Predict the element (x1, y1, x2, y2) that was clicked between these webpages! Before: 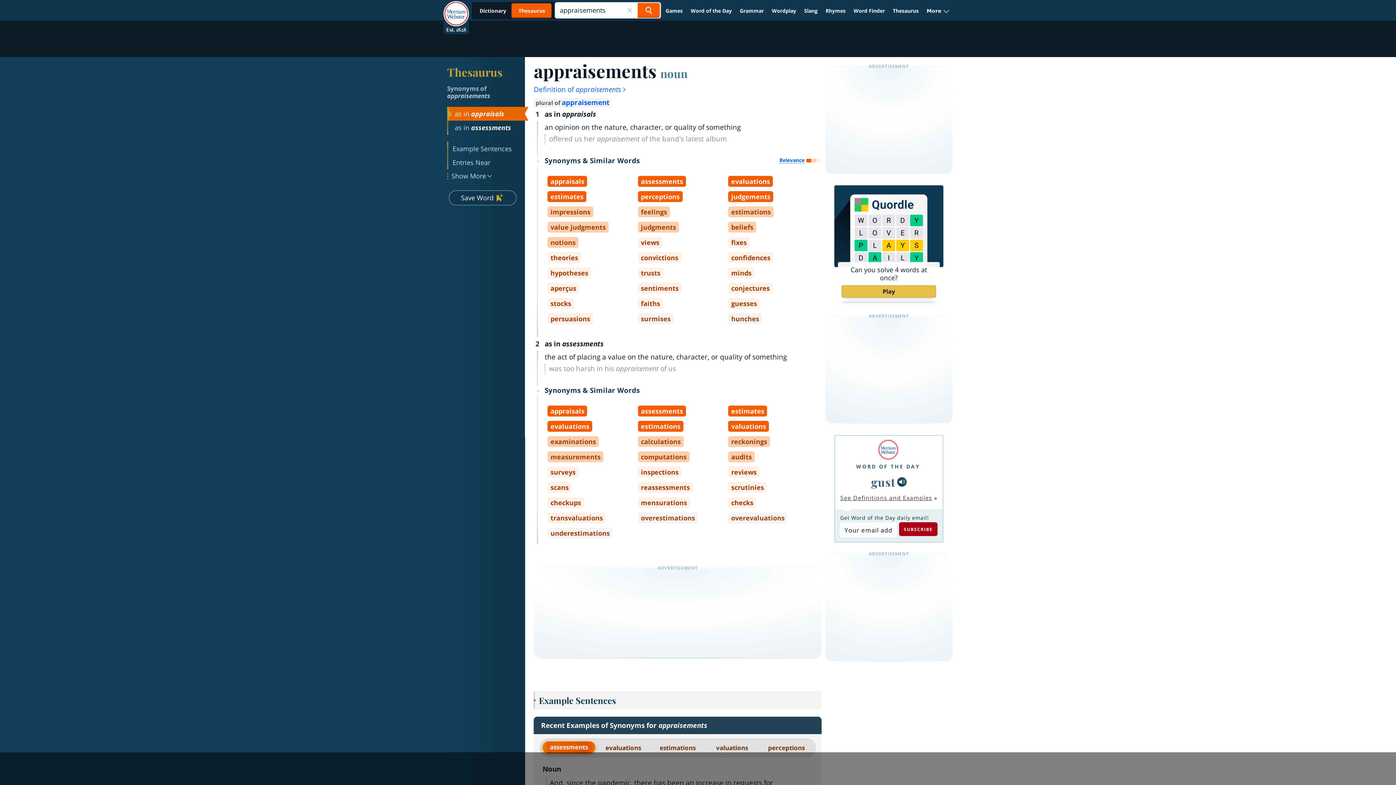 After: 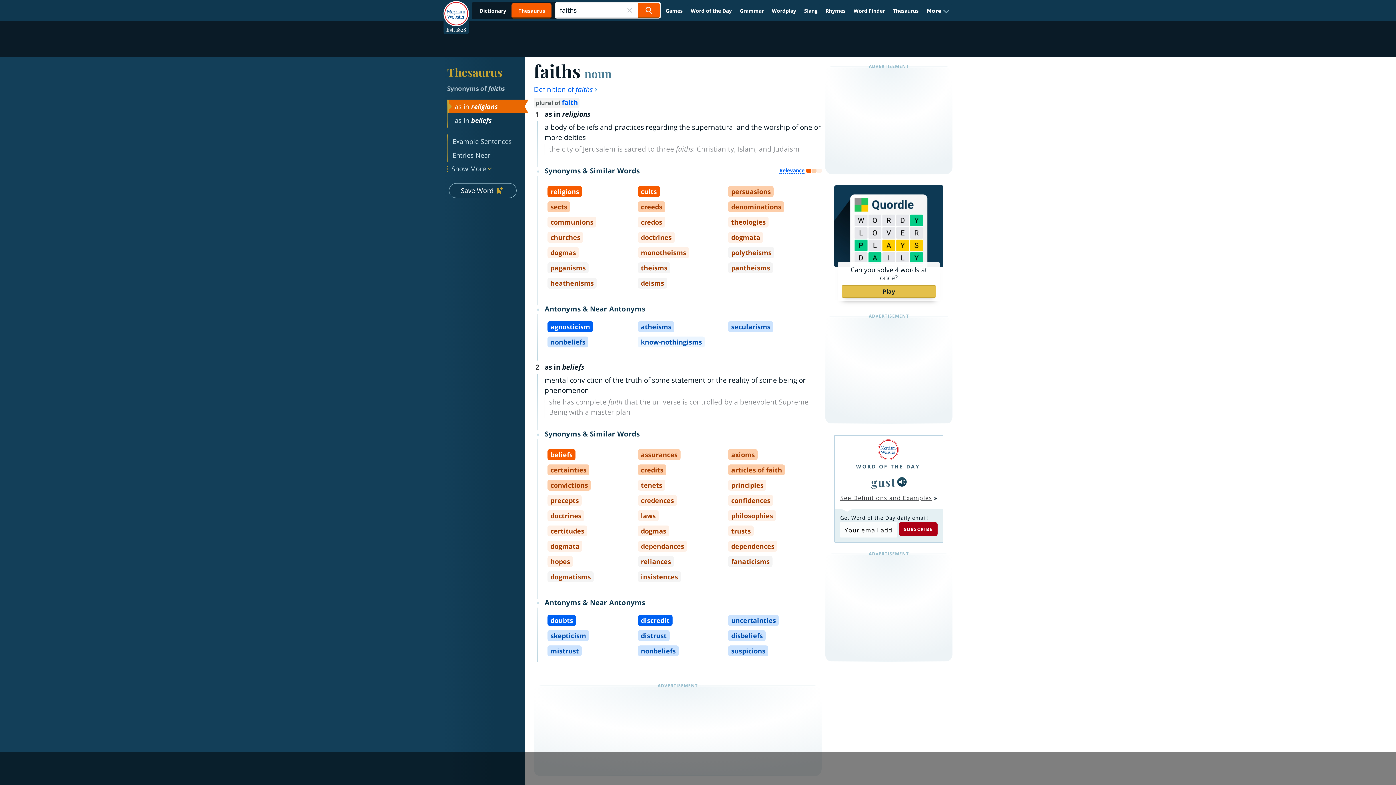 Action: label: faiths bbox: (638, 298, 663, 309)